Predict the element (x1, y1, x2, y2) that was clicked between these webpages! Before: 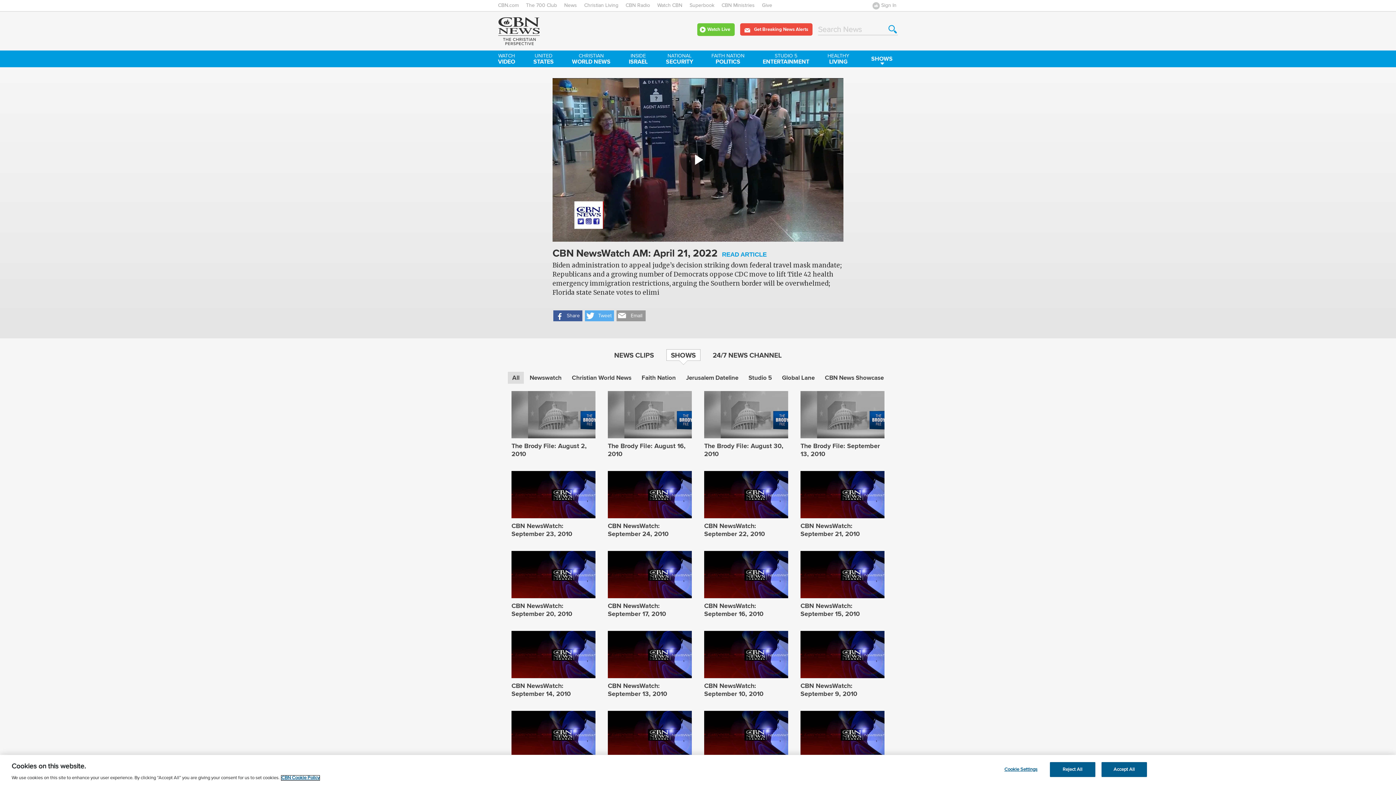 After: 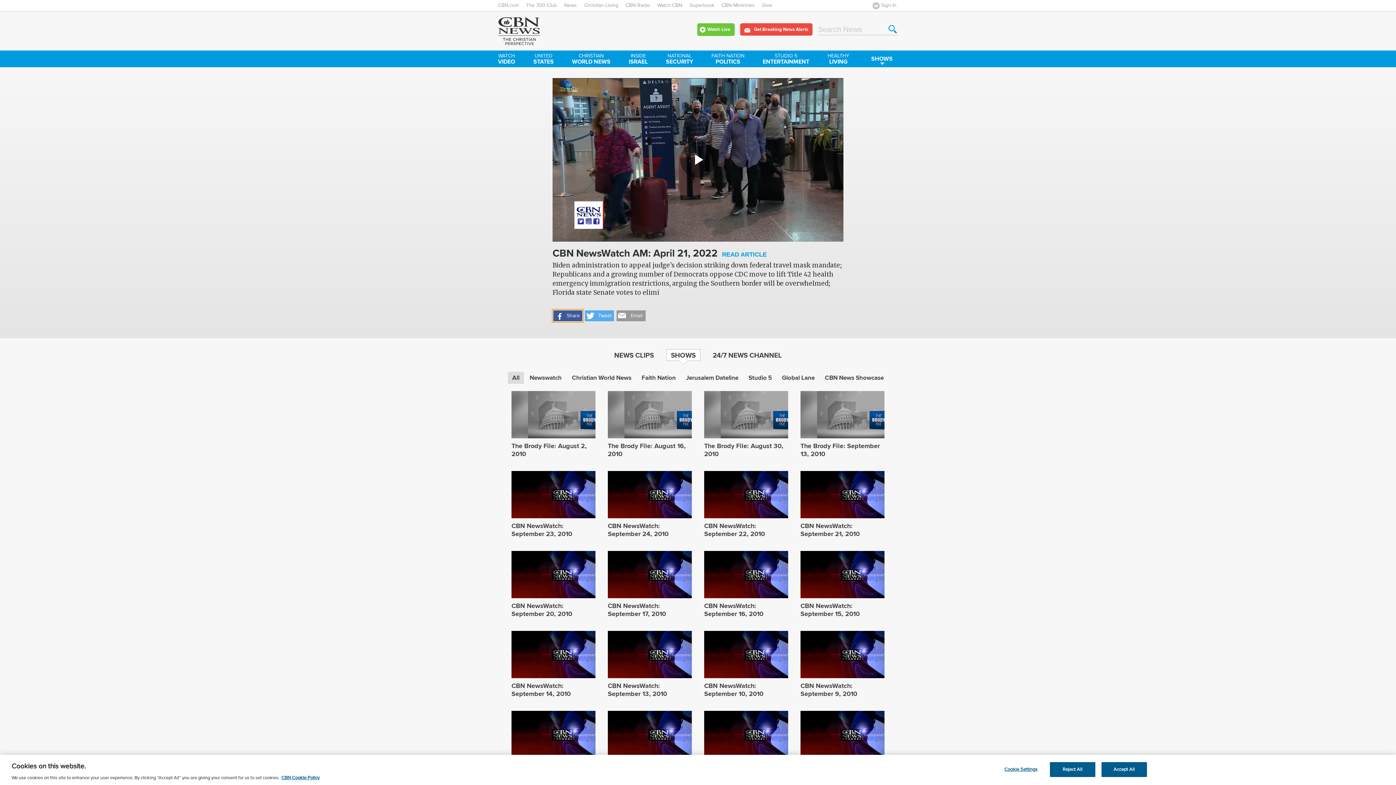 Action: bbox: (553, 310, 582, 321) label: Share via facebook